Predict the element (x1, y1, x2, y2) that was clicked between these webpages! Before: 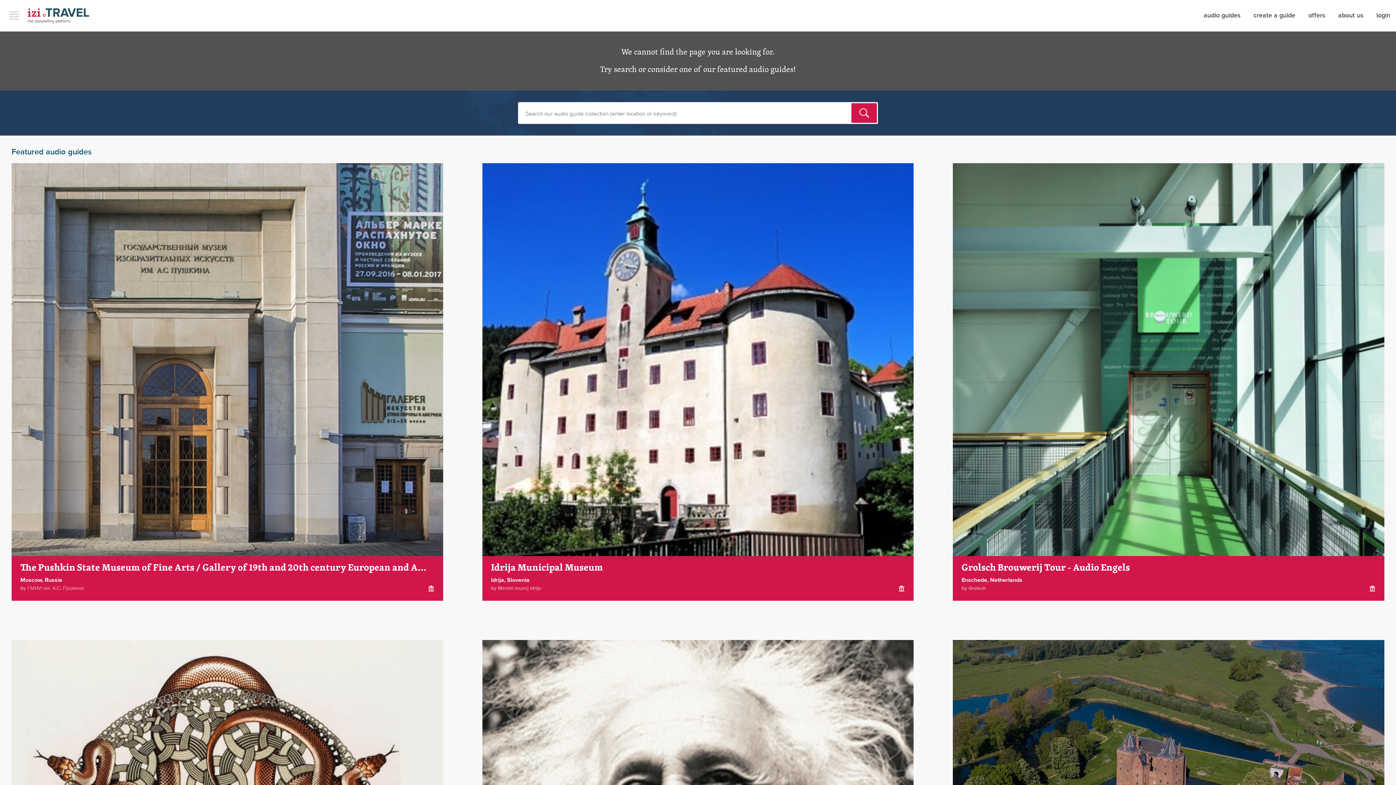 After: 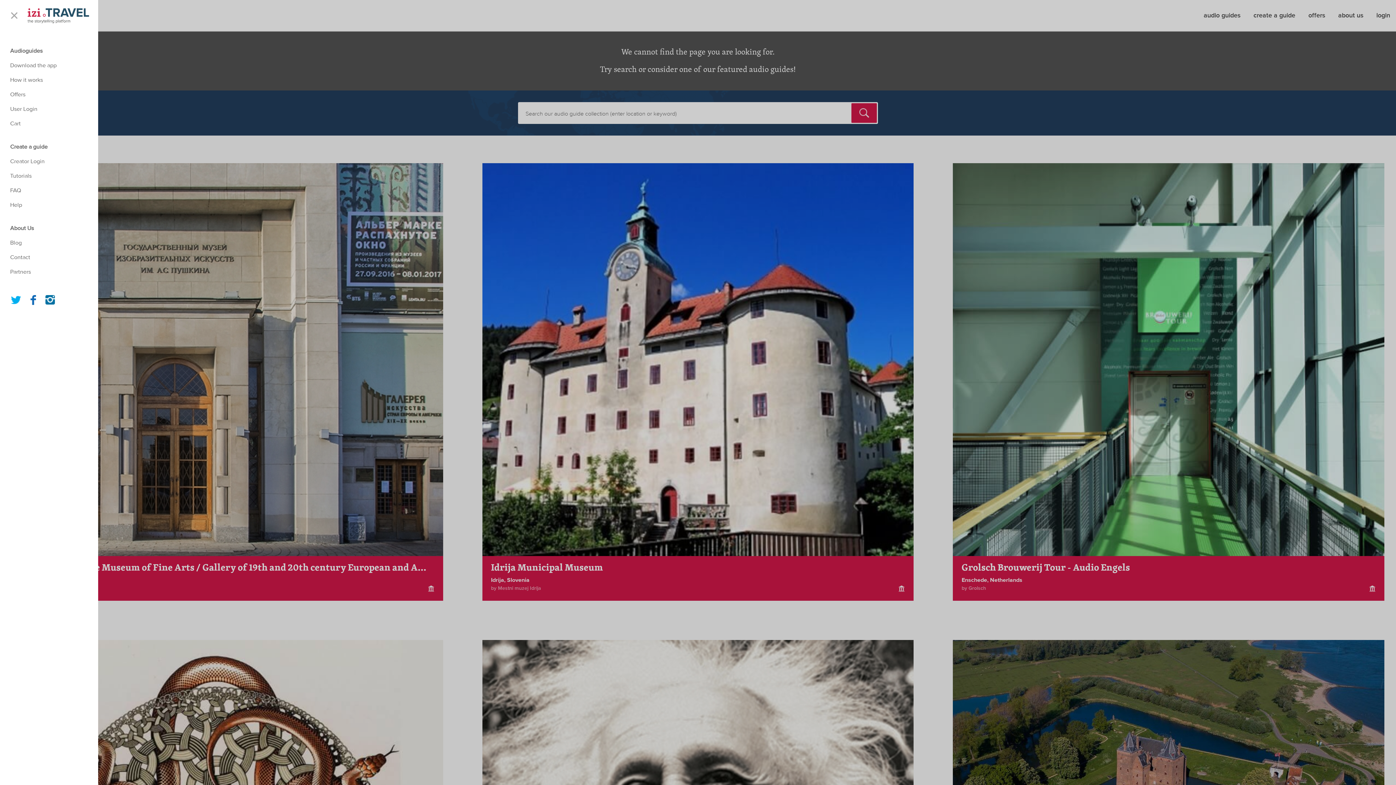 Action: bbox: (3, 0, 24, 31) label: Menu